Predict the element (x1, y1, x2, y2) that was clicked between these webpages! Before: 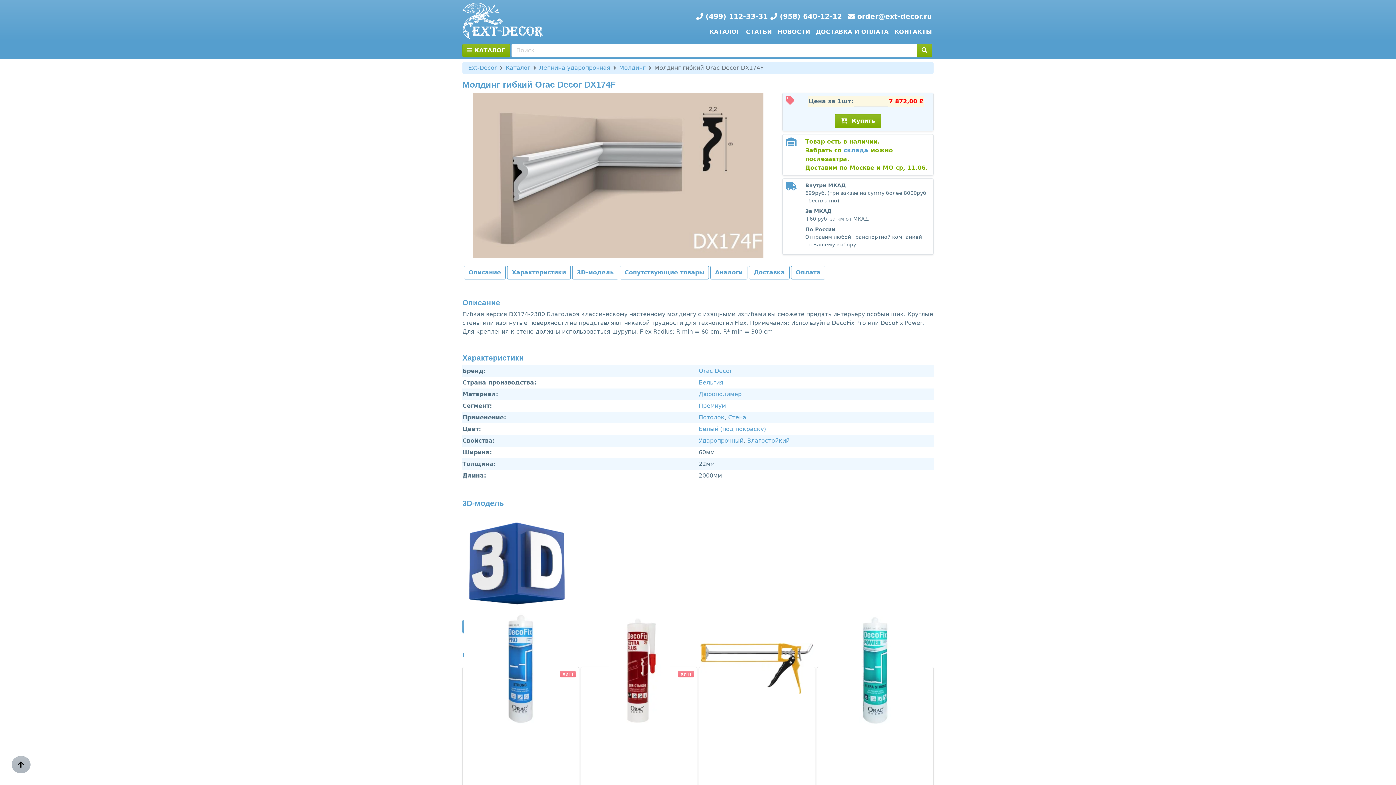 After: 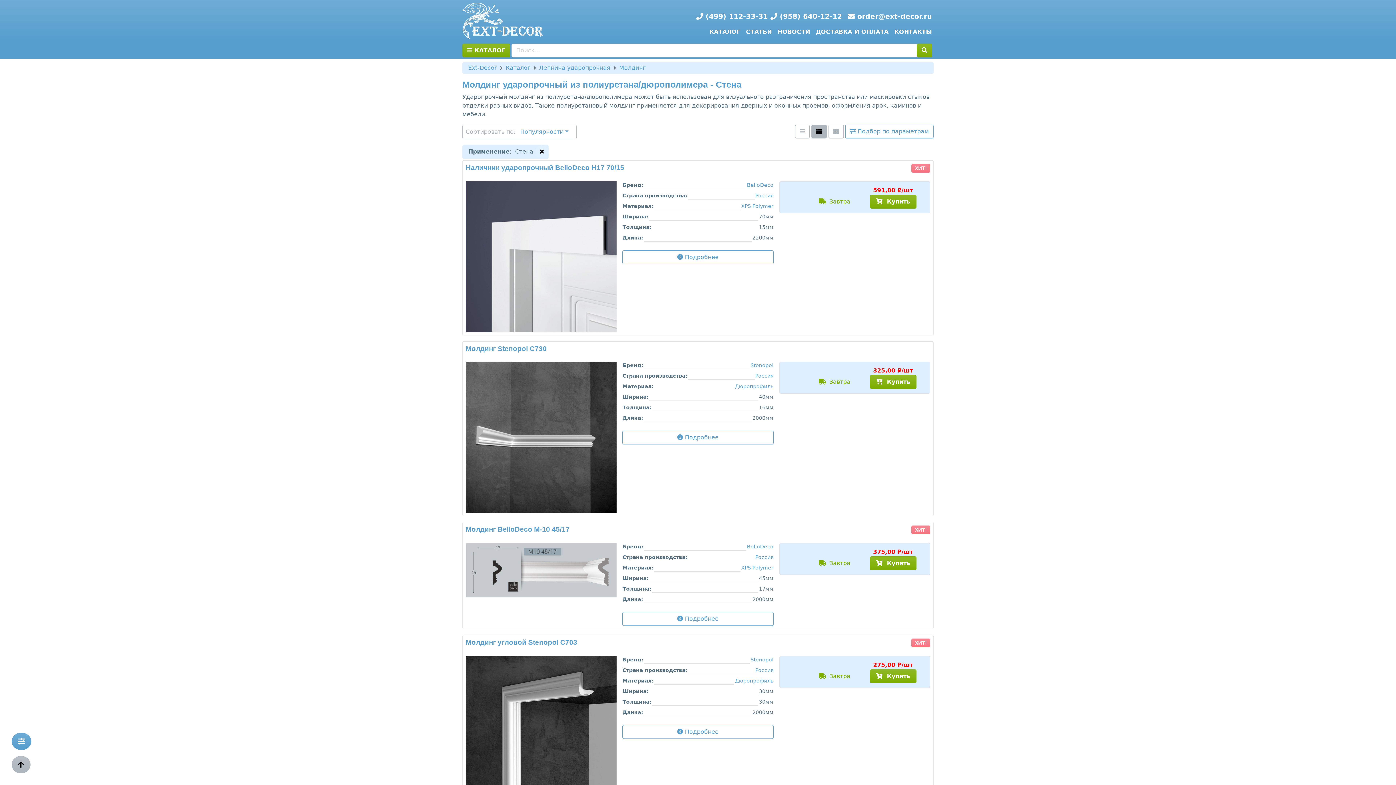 Action: label: Стена bbox: (728, 414, 746, 421)